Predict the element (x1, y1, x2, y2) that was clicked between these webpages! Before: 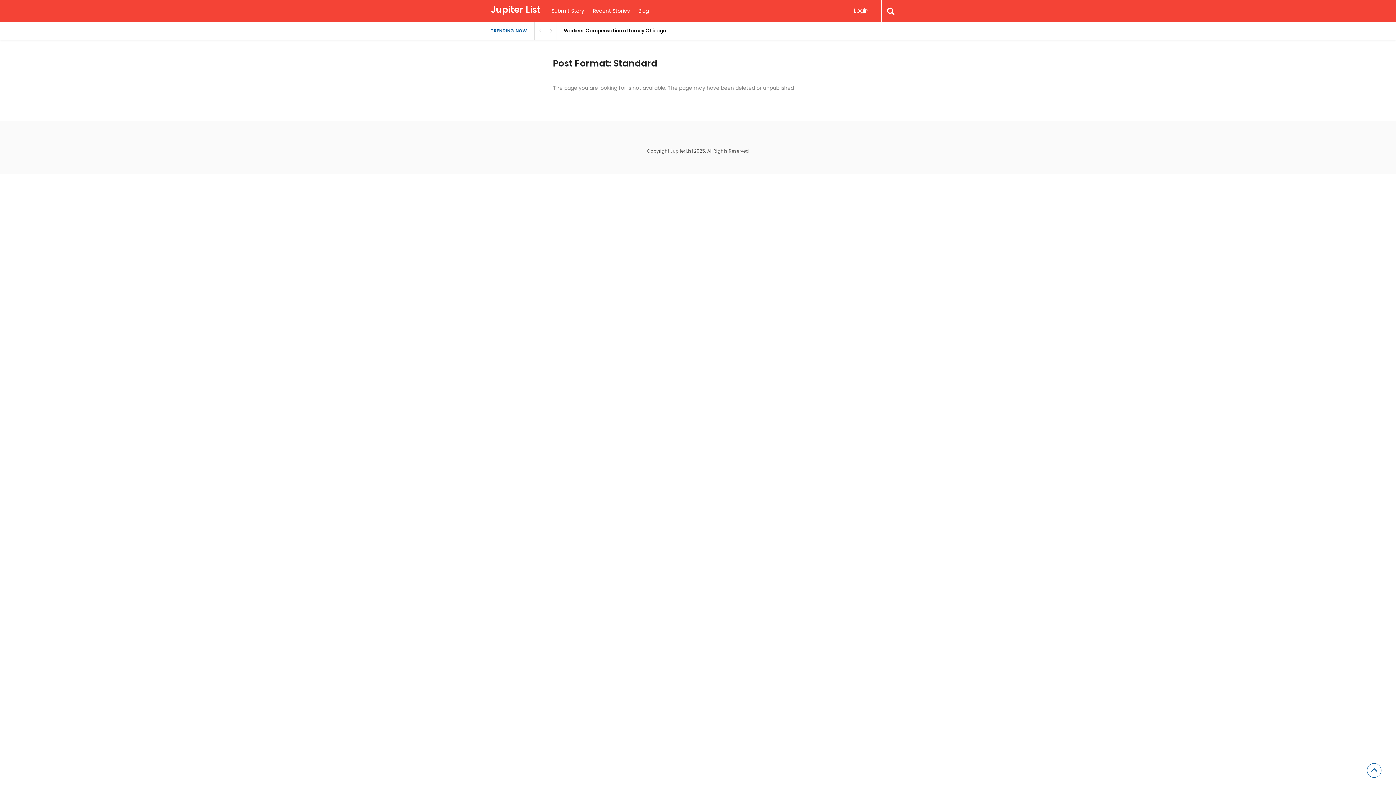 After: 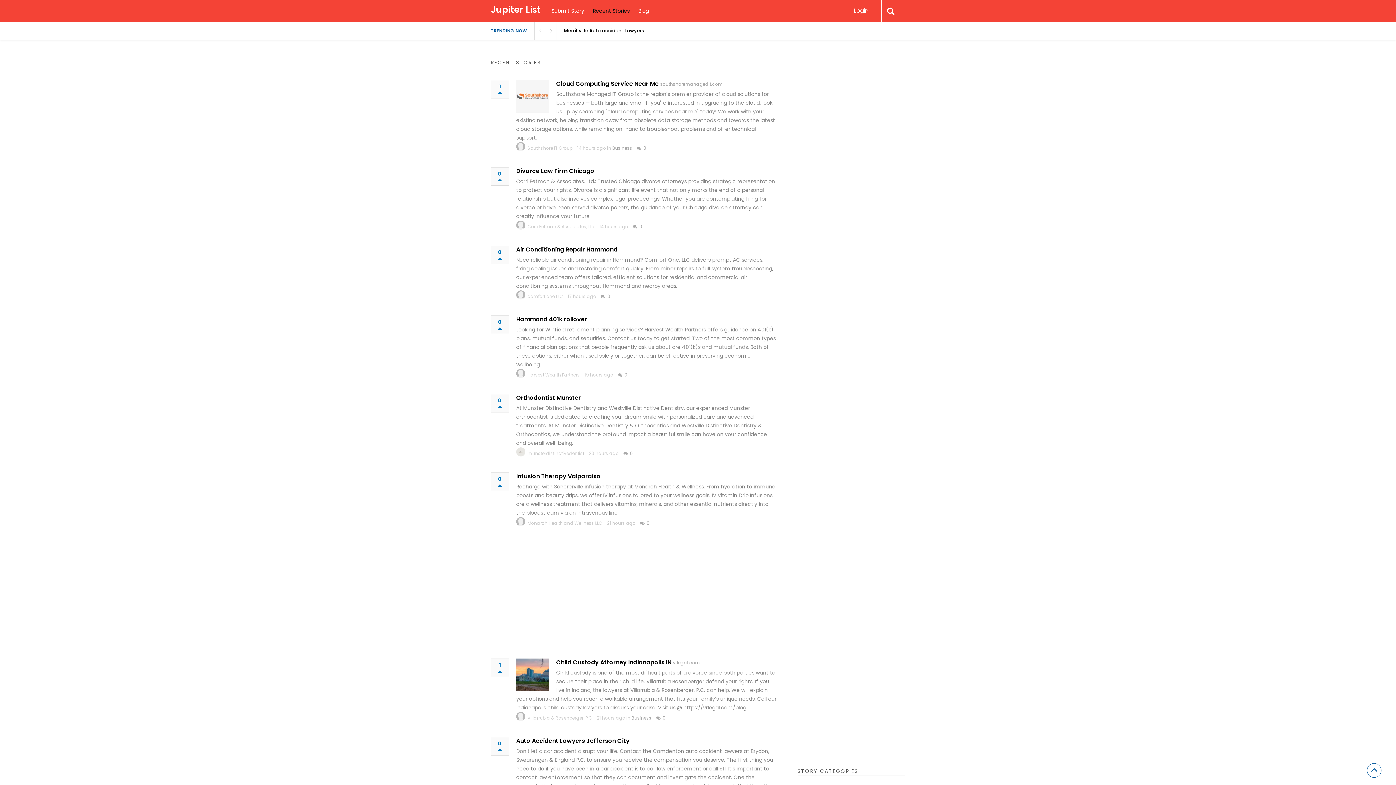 Action: bbox: (589, 0, 633, 21) label: Recent Stories